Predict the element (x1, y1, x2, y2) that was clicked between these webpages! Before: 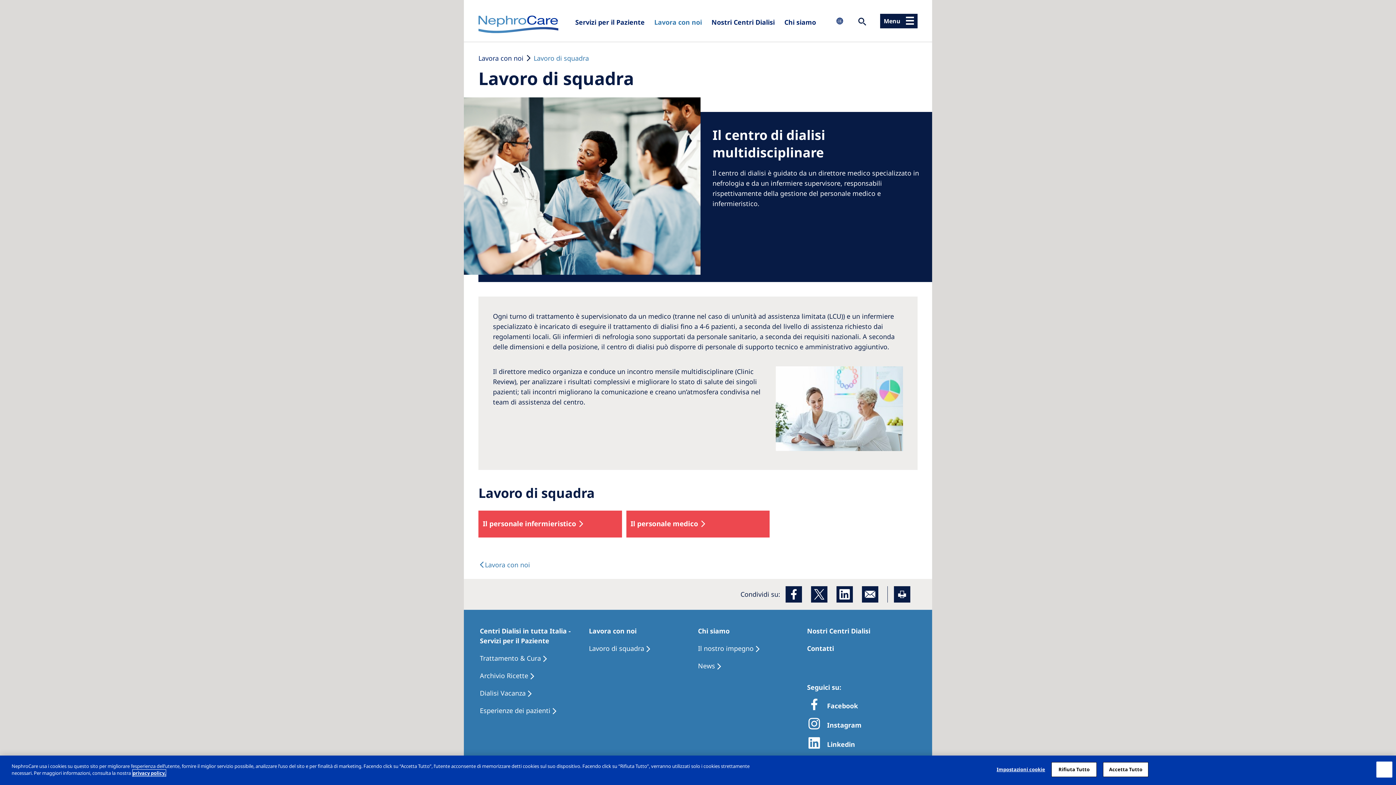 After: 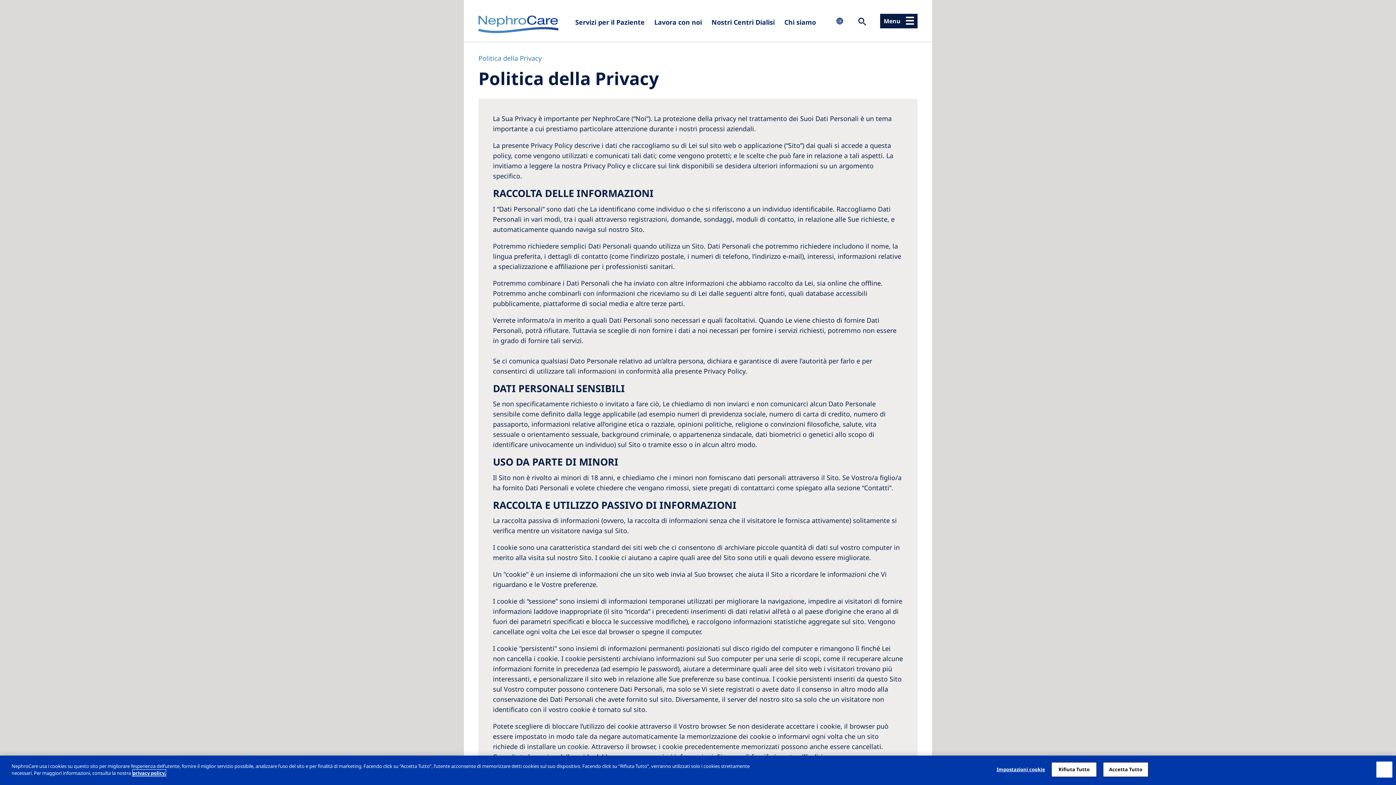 Action: label: Maggiori informazioni sulla tua privacy, apre in una nuova scheda bbox: (132, 770, 165, 776)